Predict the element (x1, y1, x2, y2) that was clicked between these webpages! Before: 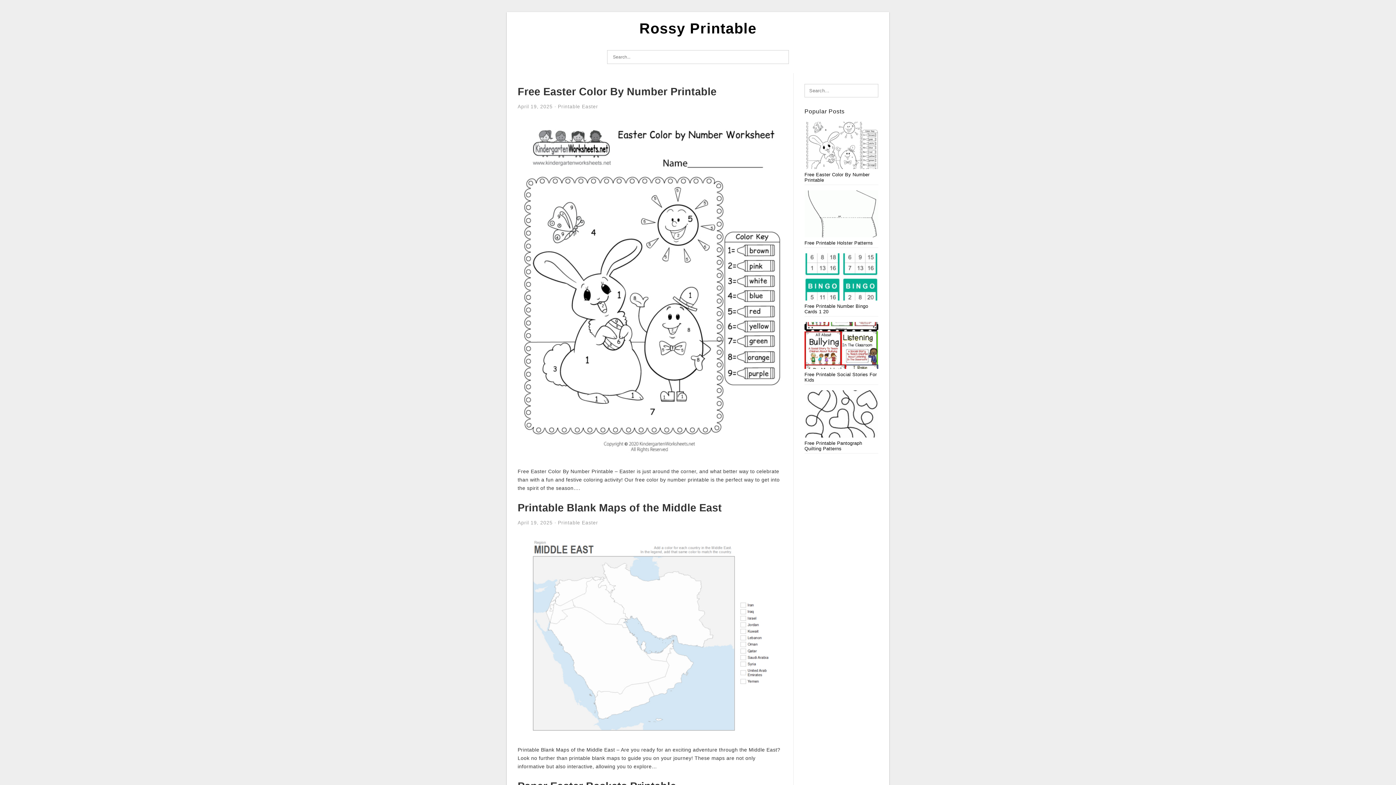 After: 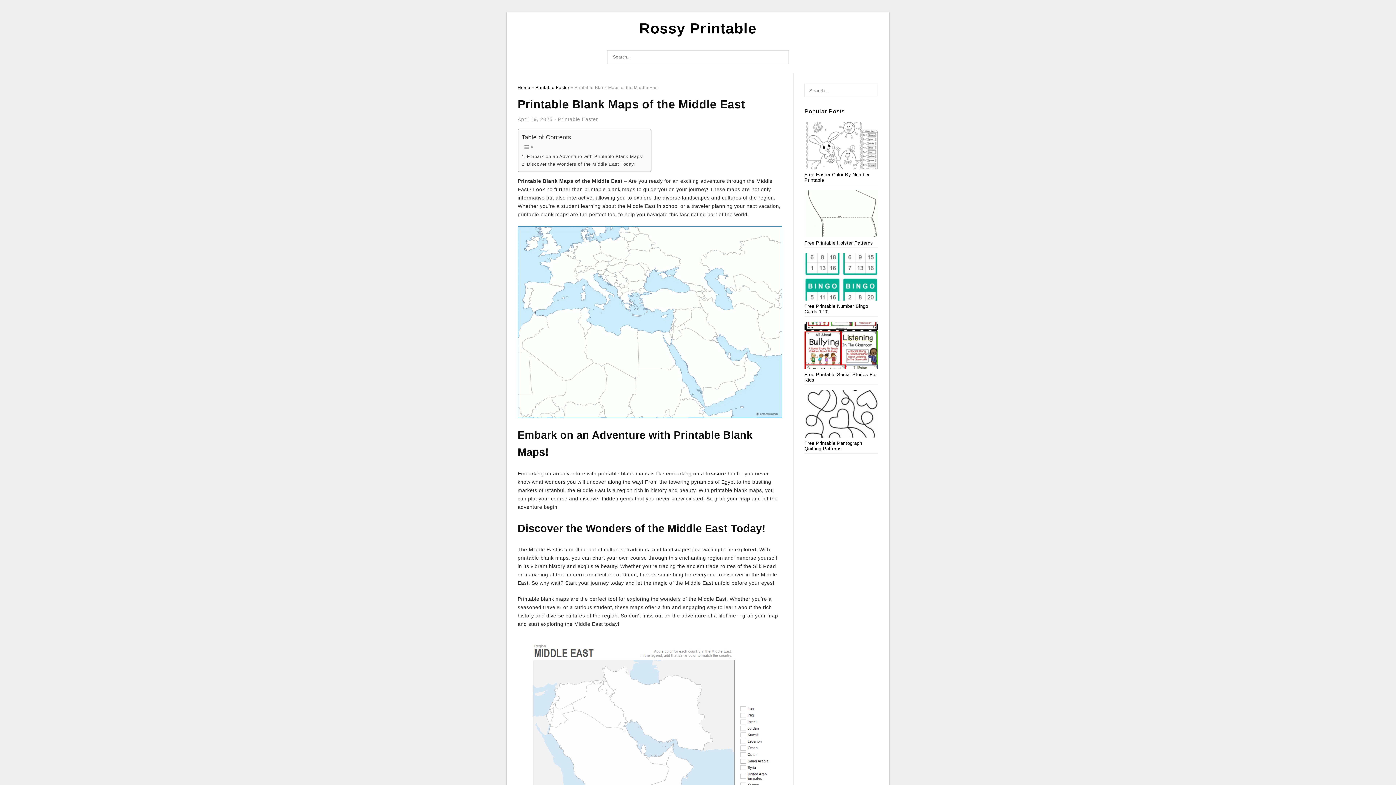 Action: label: Printable Blank Maps of the Middle East bbox: (517, 502, 722, 513)